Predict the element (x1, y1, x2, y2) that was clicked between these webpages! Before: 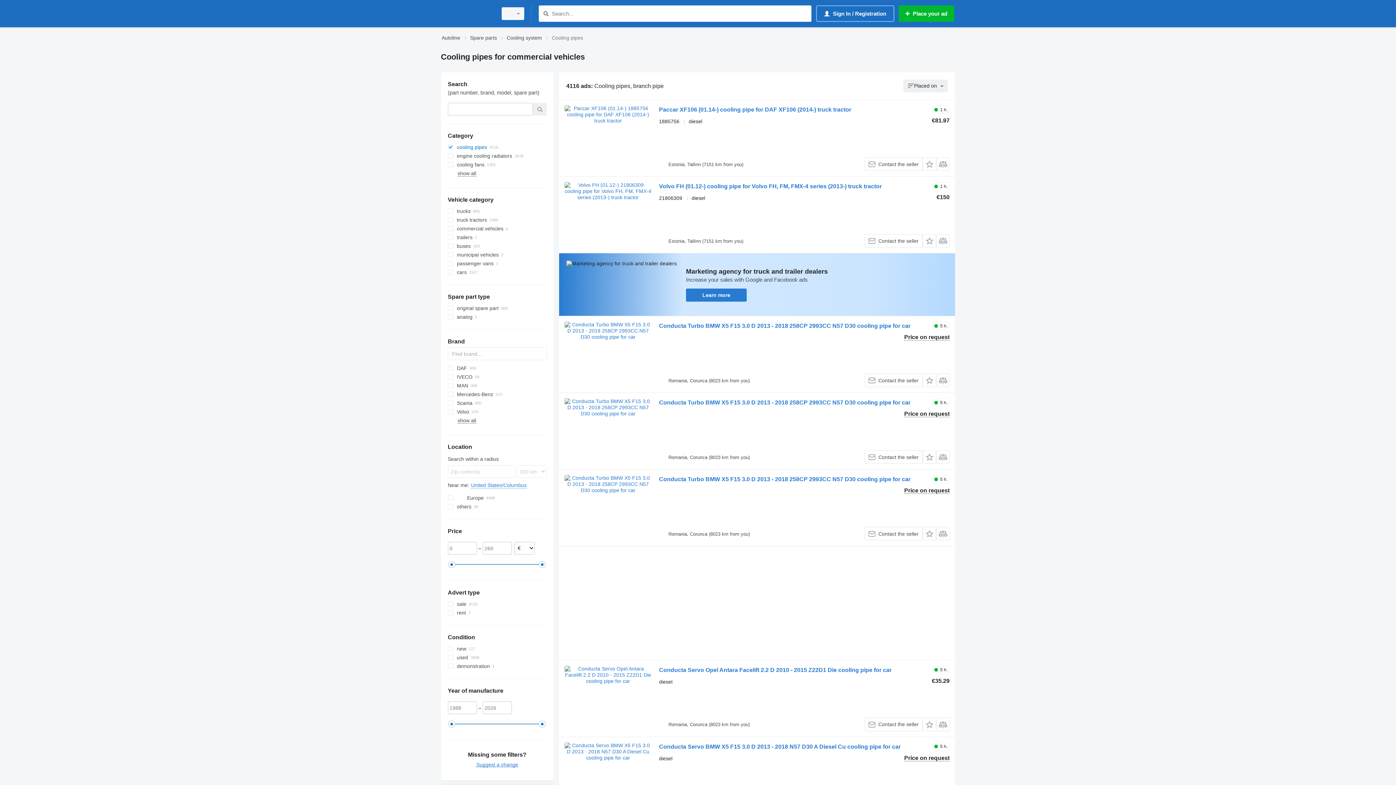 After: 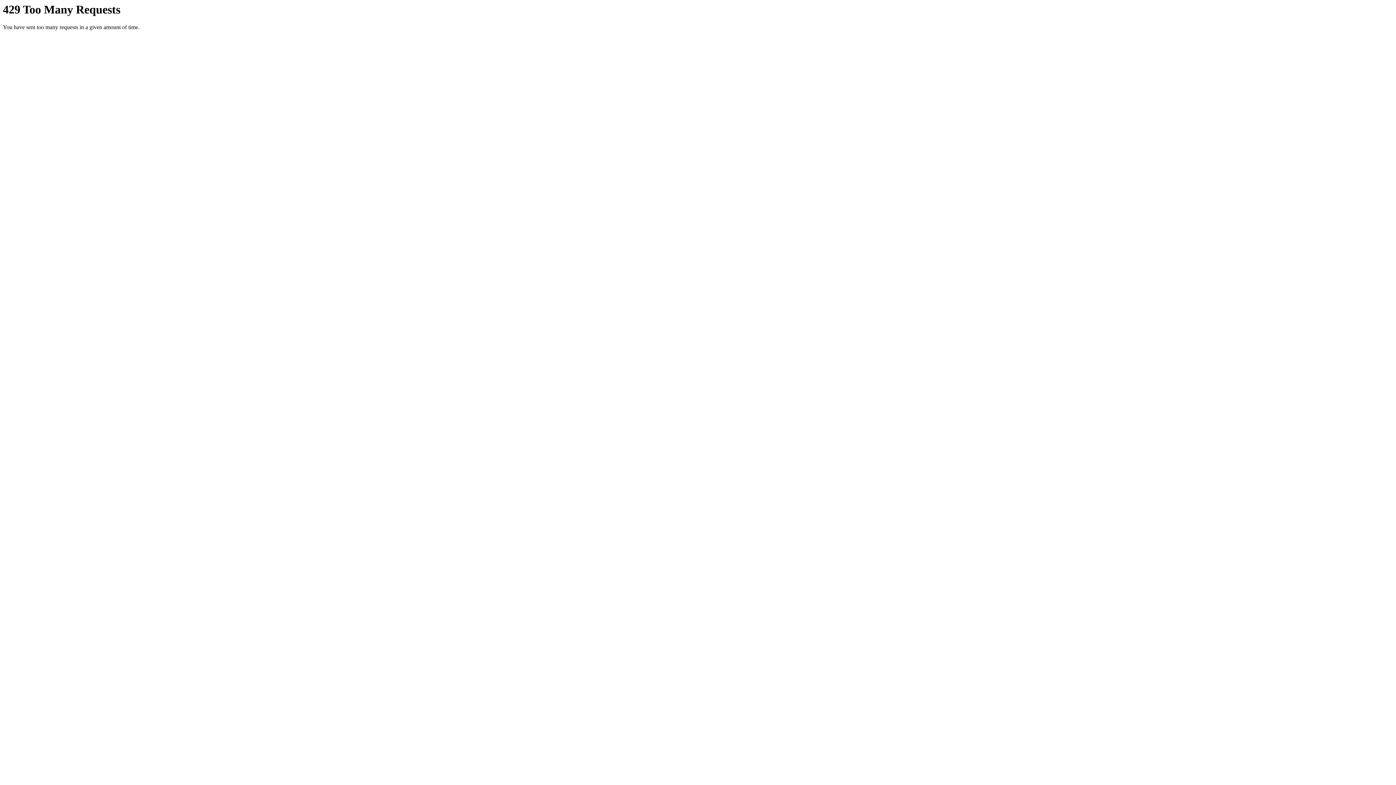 Action: bbox: (659, 399, 910, 408) label: Conducta Turbo BMW X5 F15 3.0 D 2013 - 2018 258CP 2993CC N57 D30 cooling pipe for car